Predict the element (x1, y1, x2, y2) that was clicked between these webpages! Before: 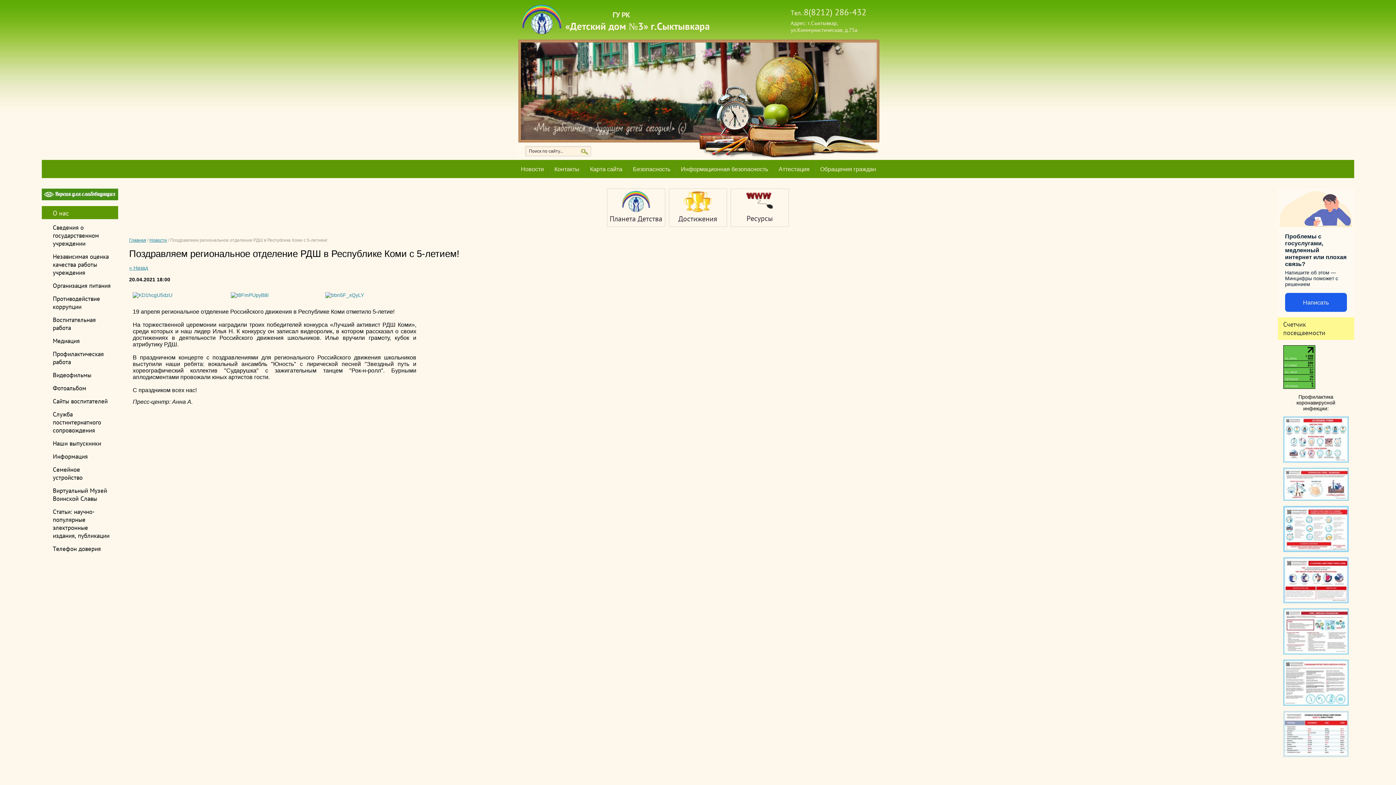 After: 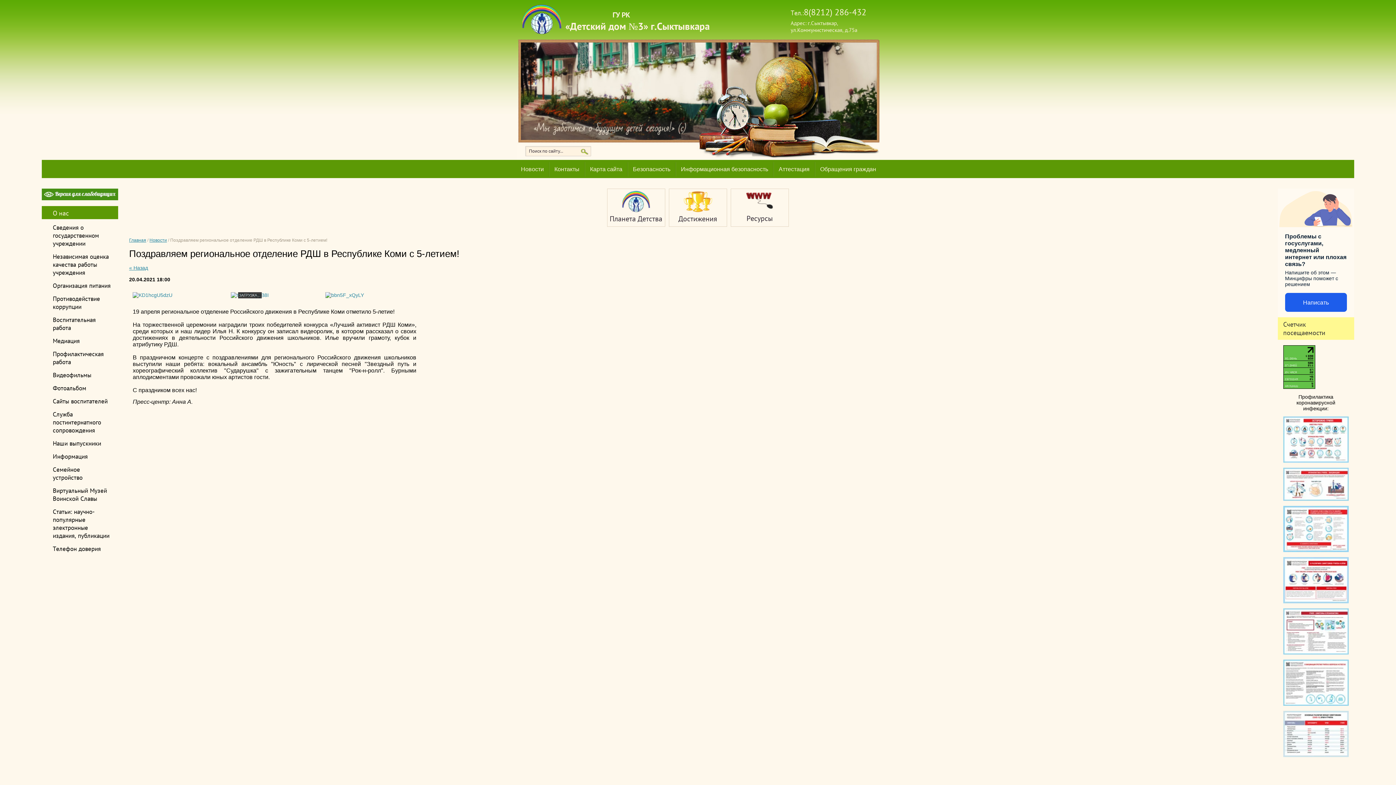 Action: bbox: (230, 292, 268, 297)